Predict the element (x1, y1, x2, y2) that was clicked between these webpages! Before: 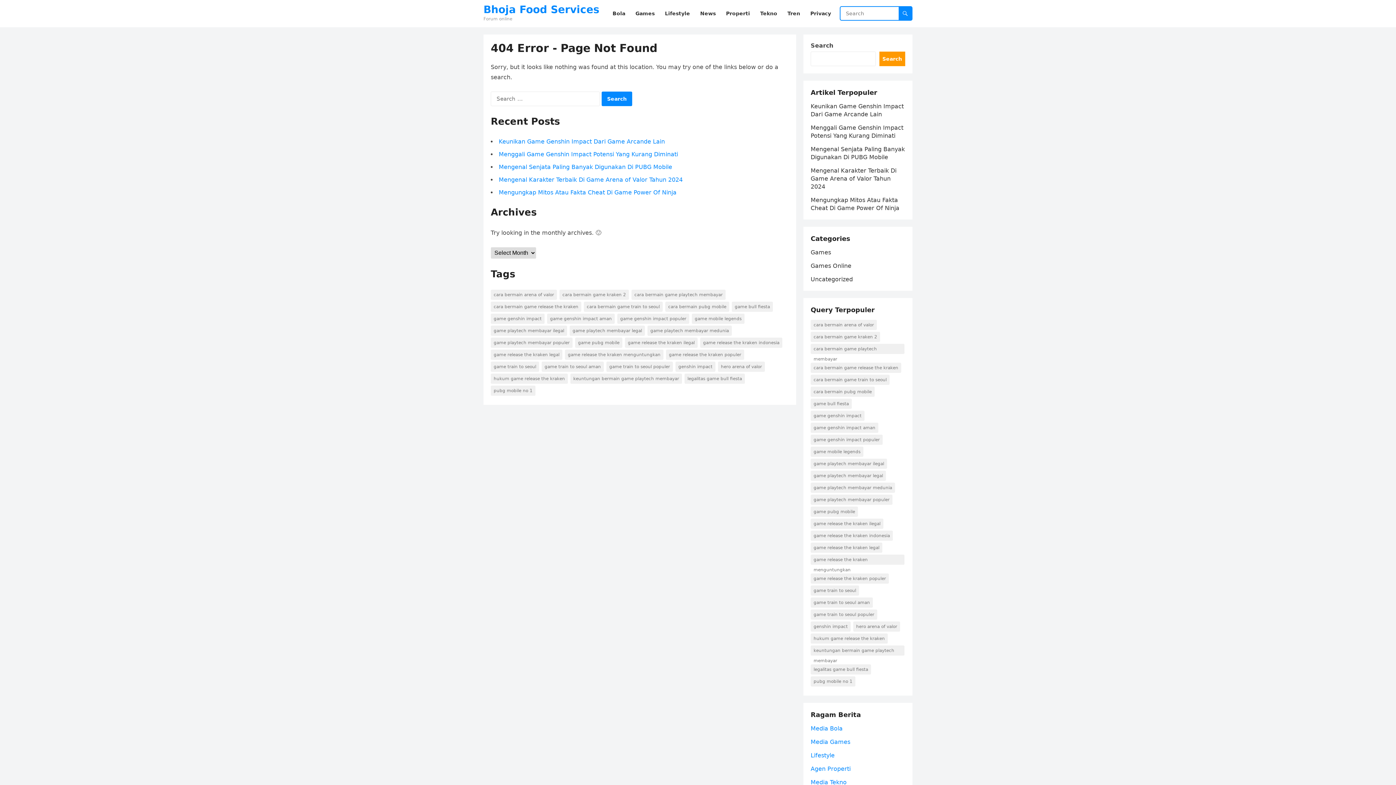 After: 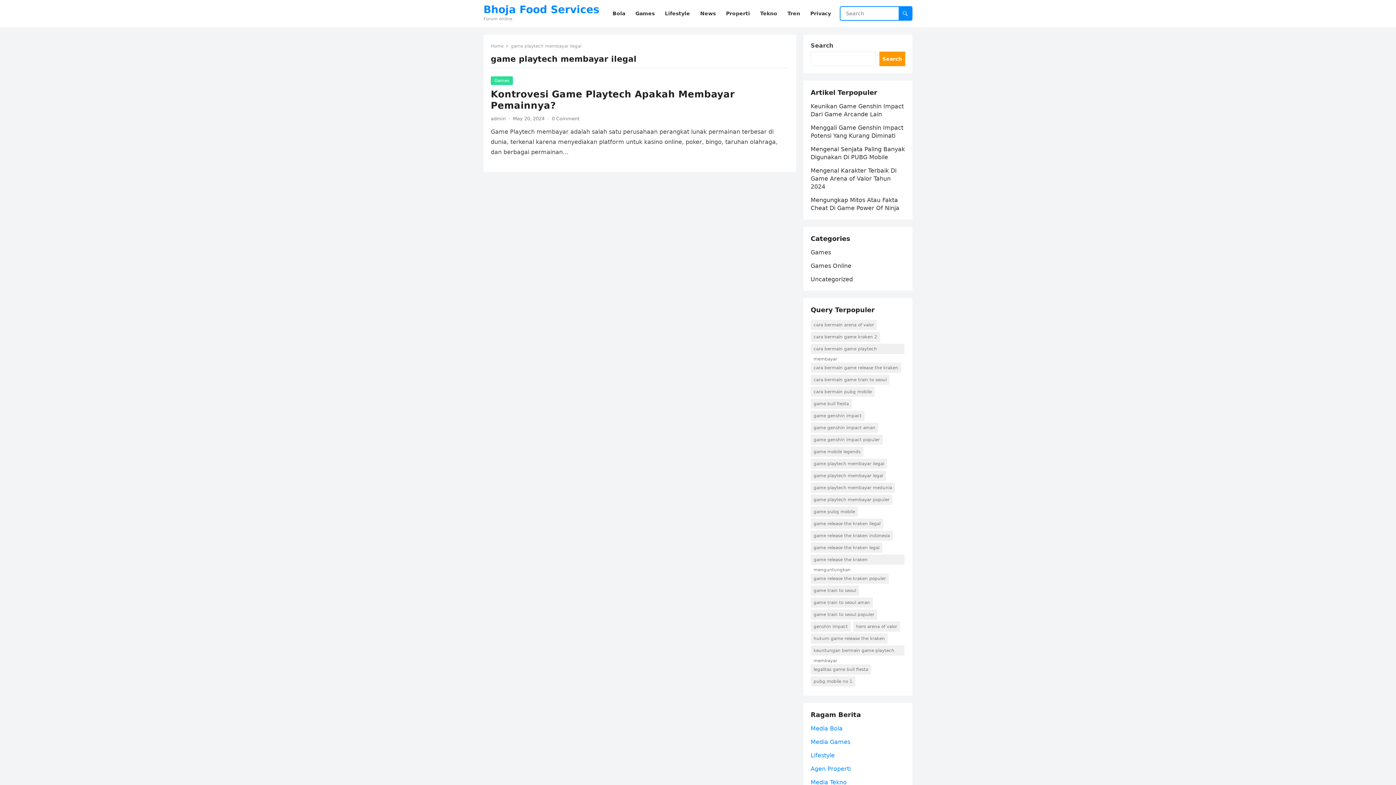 Action: bbox: (810, 458, 887, 469) label: game playtech membayar ilegal (1 item)